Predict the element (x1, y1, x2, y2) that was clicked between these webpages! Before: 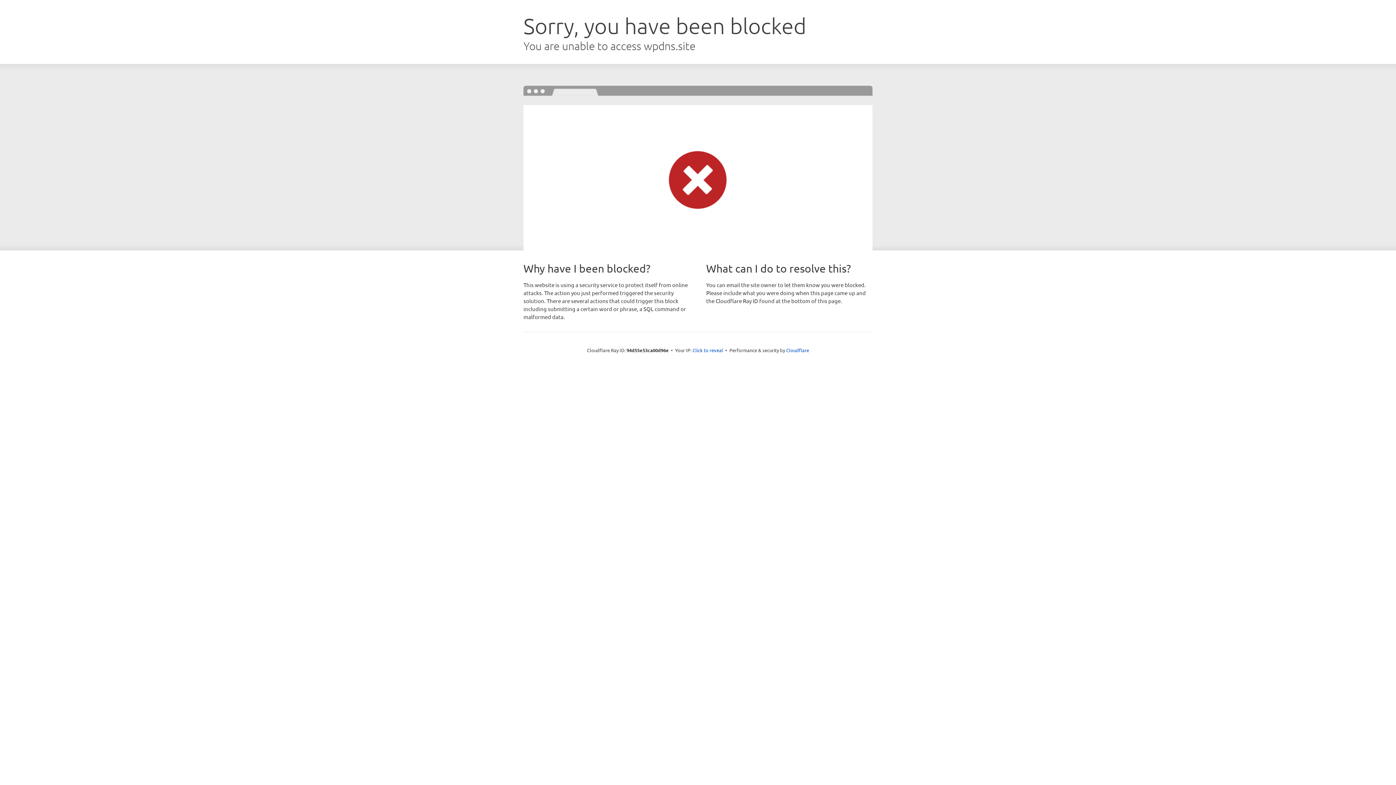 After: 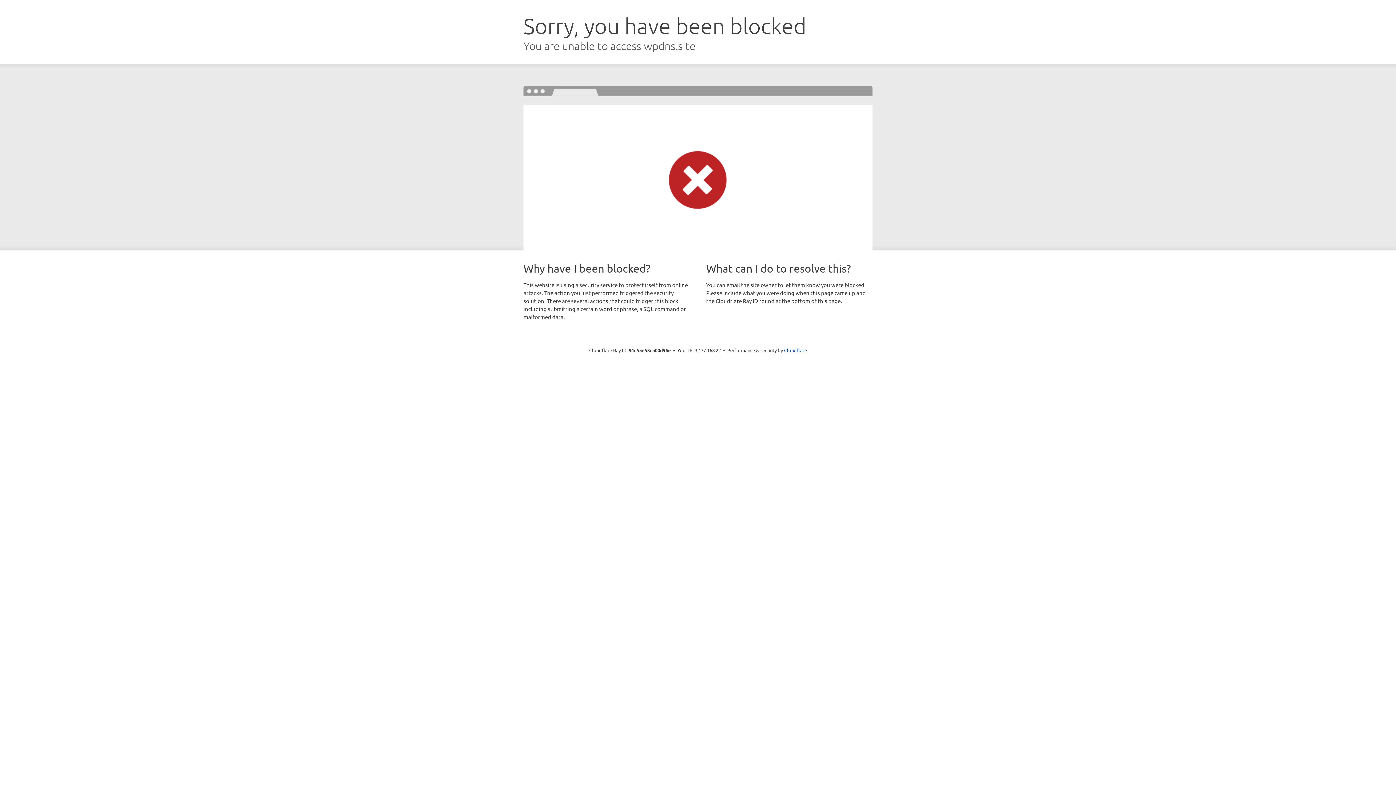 Action: label: Click to reveal bbox: (692, 346, 723, 353)